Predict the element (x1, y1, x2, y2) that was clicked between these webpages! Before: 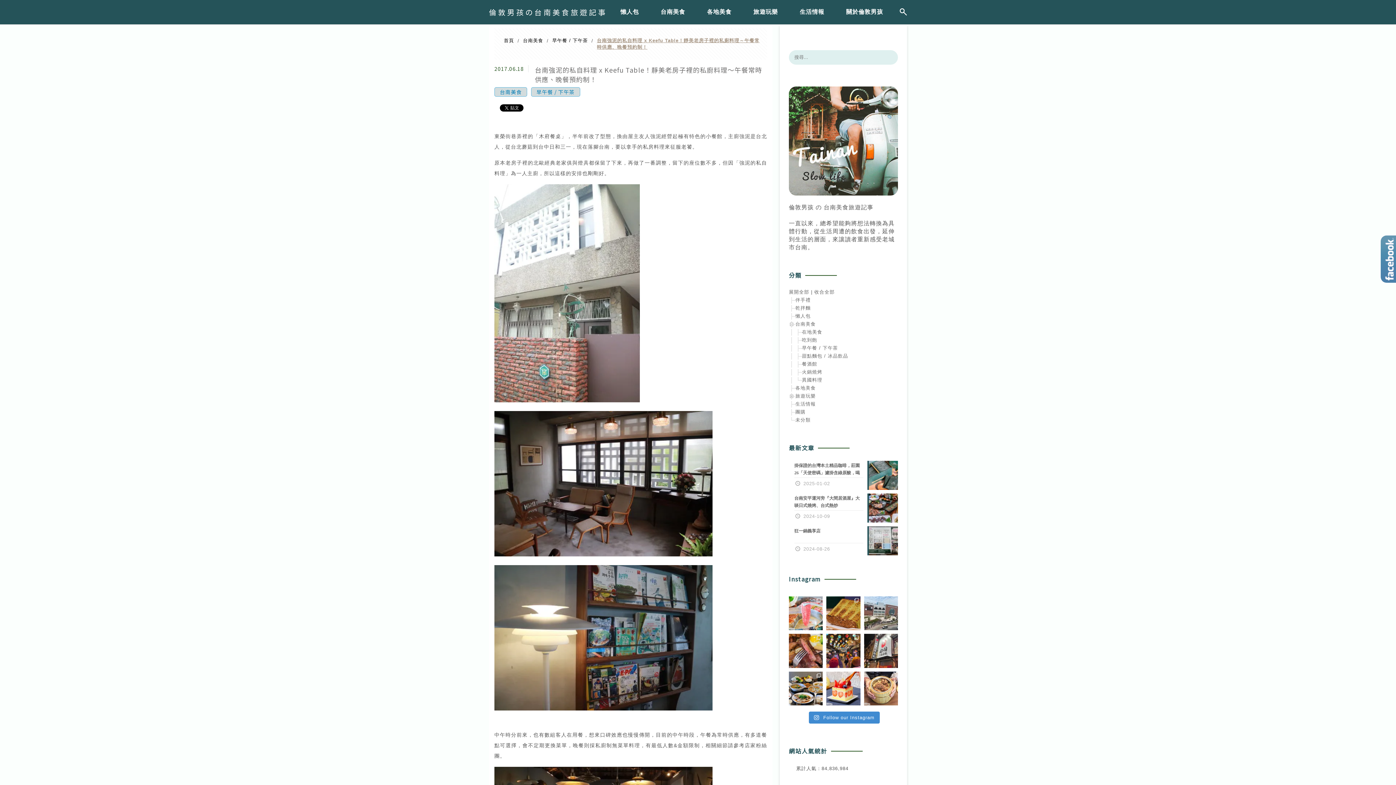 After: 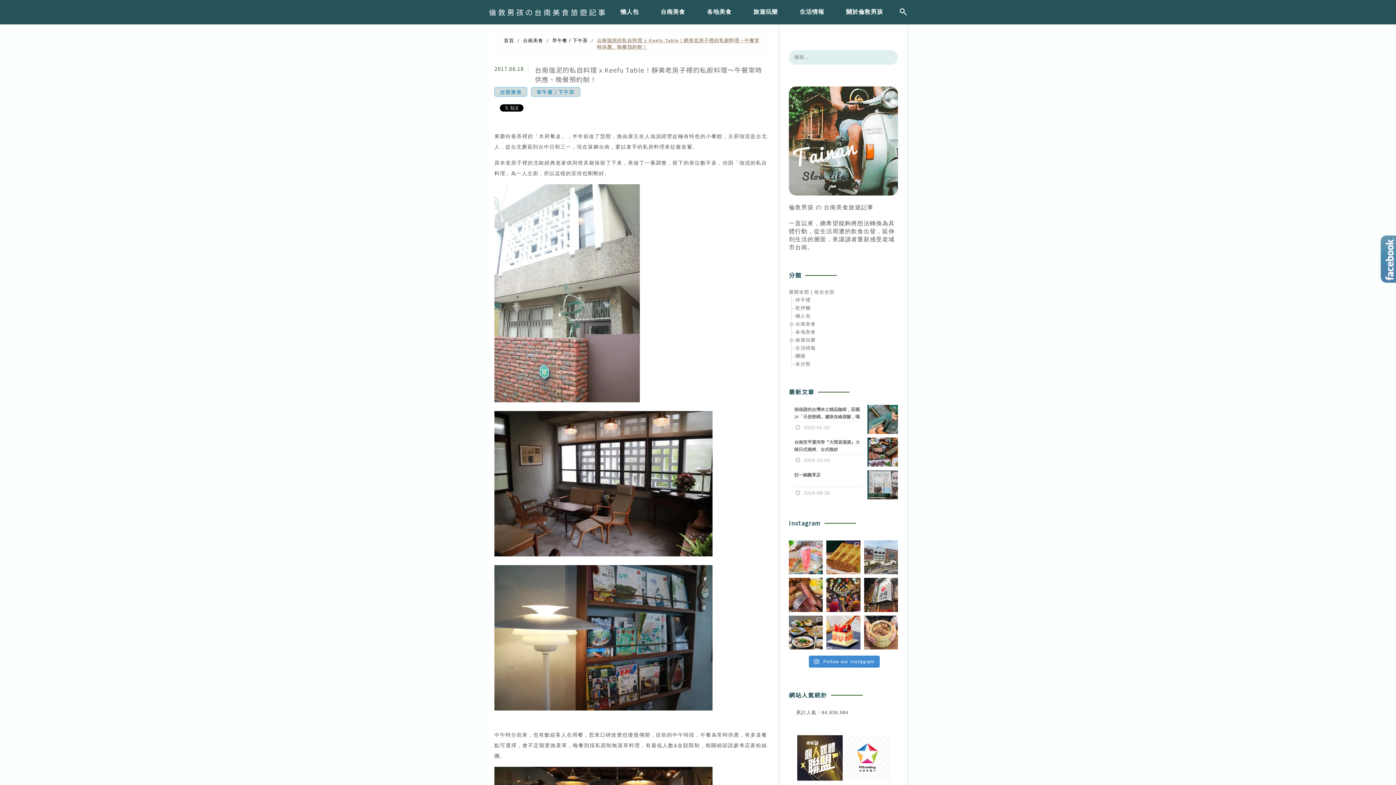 Action: bbox: (814, 289, 834, 294) label: 收合全部